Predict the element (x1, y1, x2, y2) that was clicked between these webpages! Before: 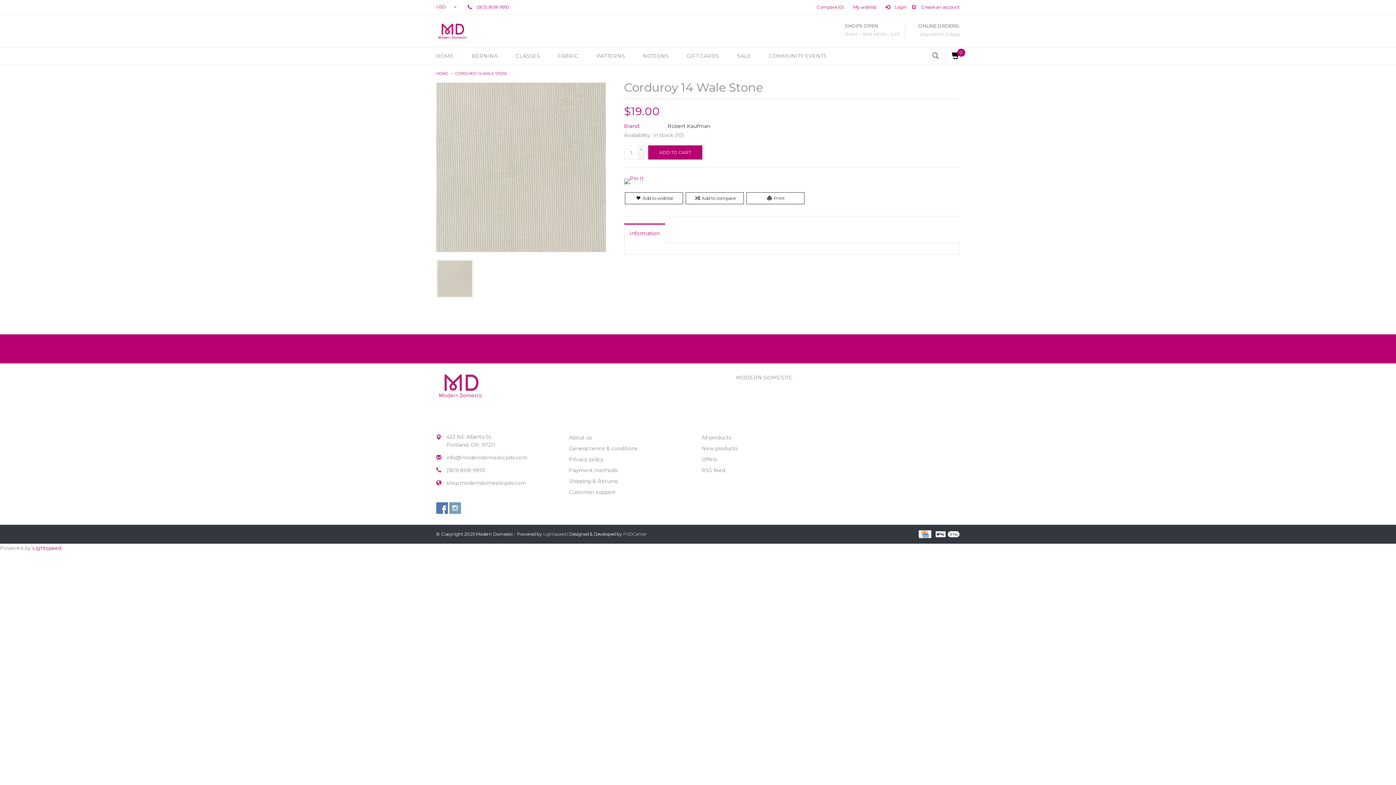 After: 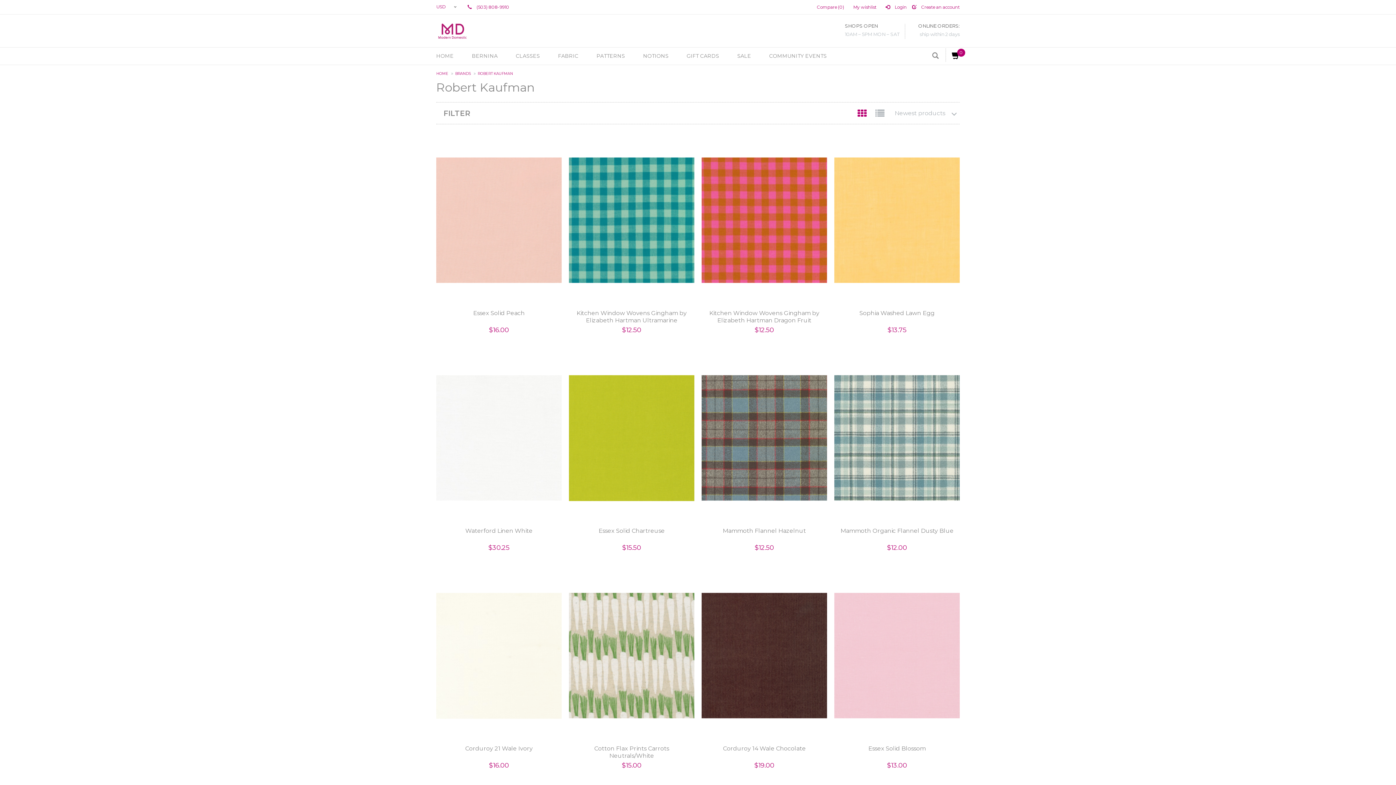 Action: bbox: (667, 122, 710, 129) label: Robert Kaufman